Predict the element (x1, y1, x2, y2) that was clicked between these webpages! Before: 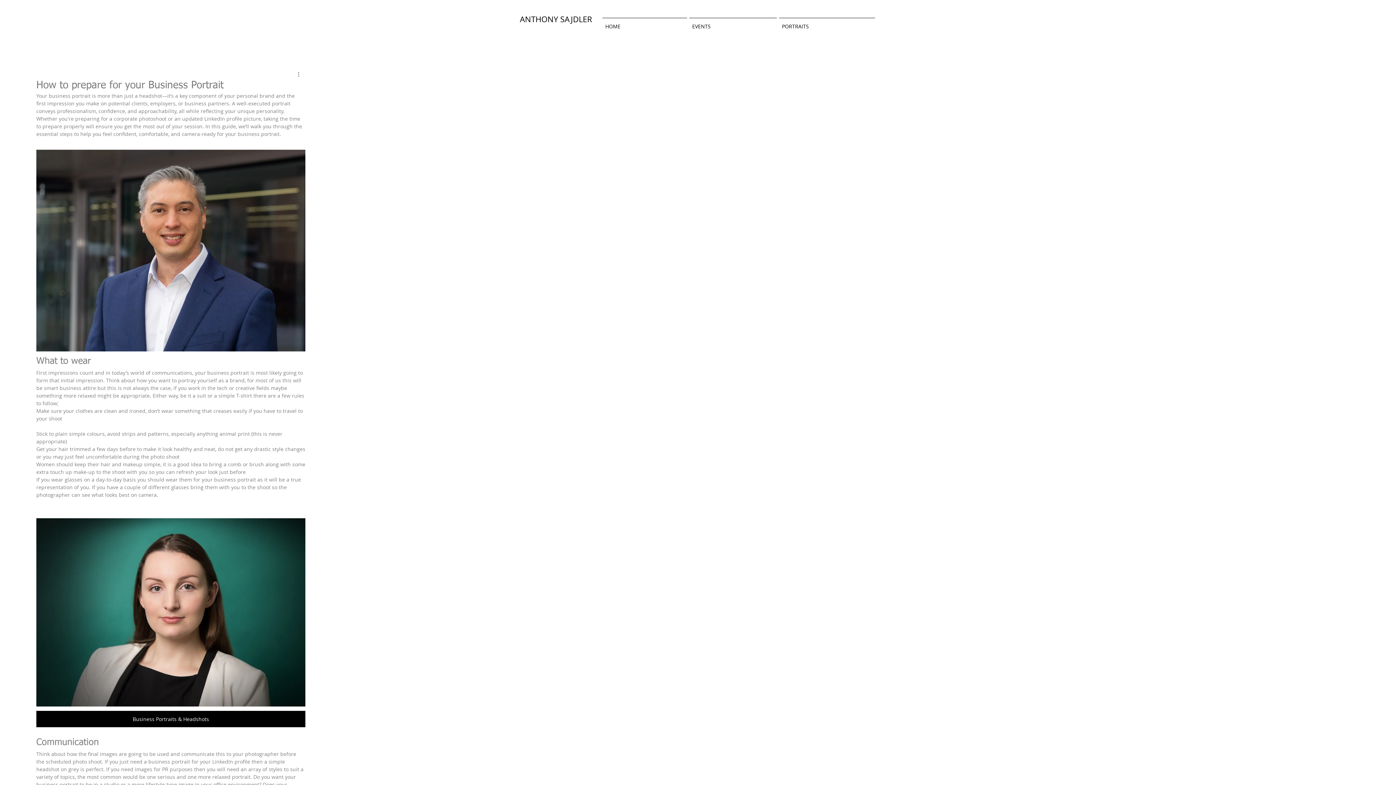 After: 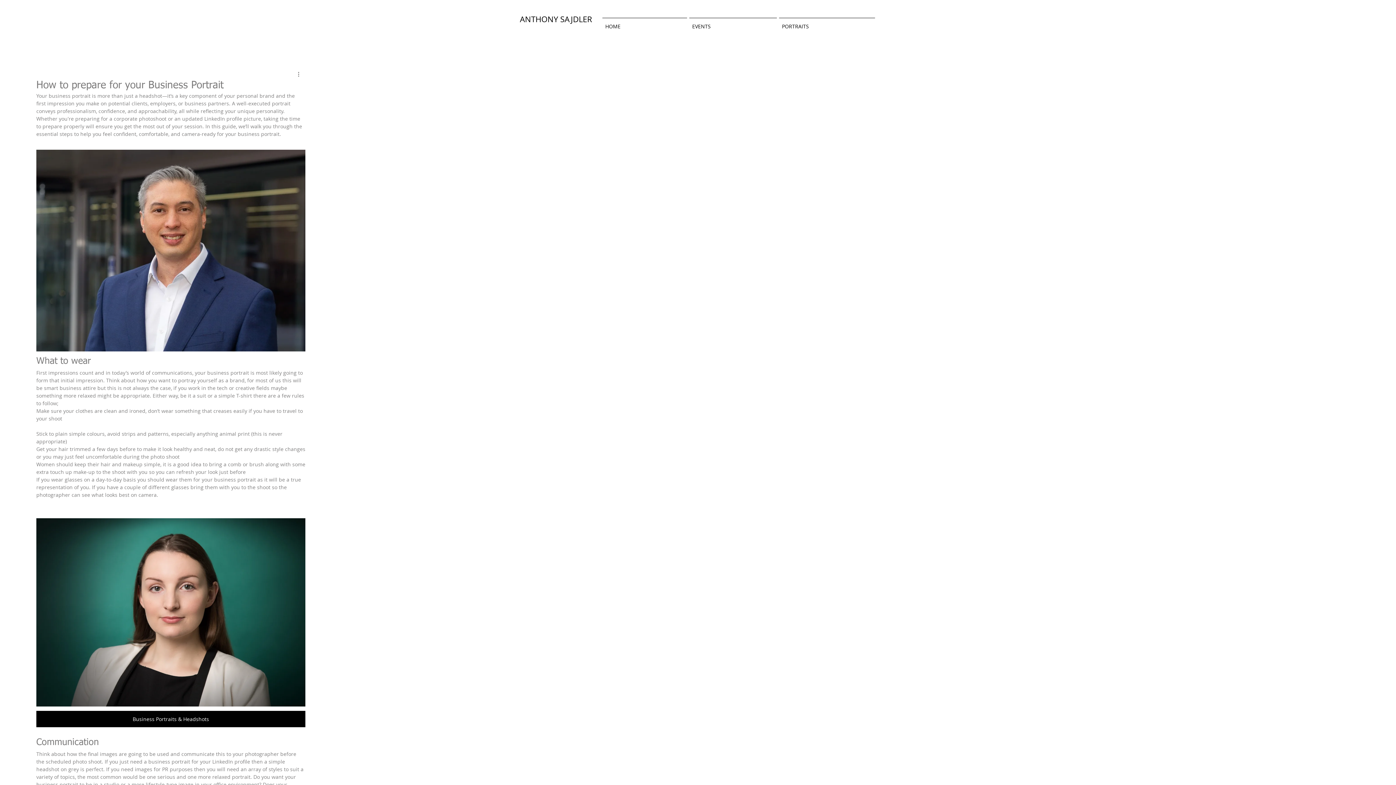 Action: bbox: (296, 70, 305, 79) label: More actions